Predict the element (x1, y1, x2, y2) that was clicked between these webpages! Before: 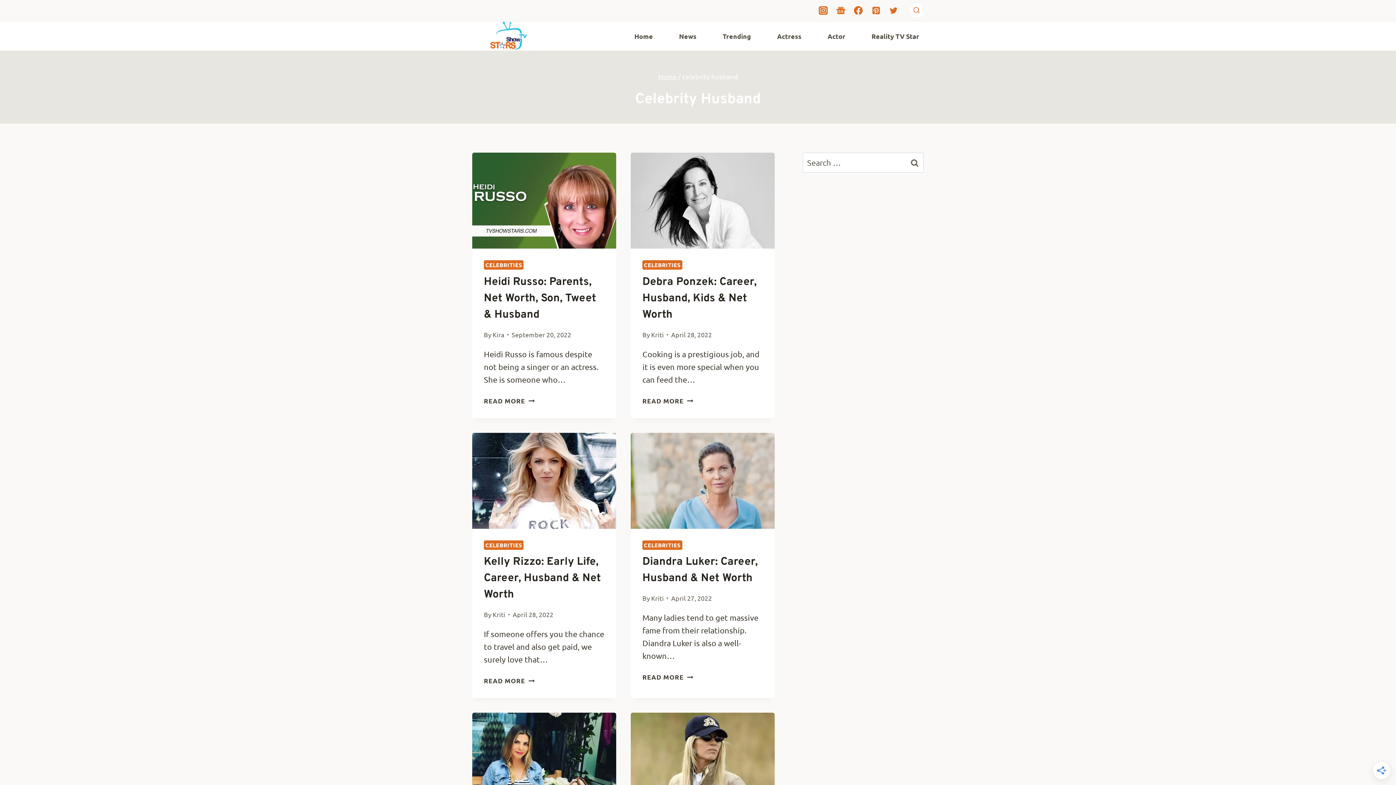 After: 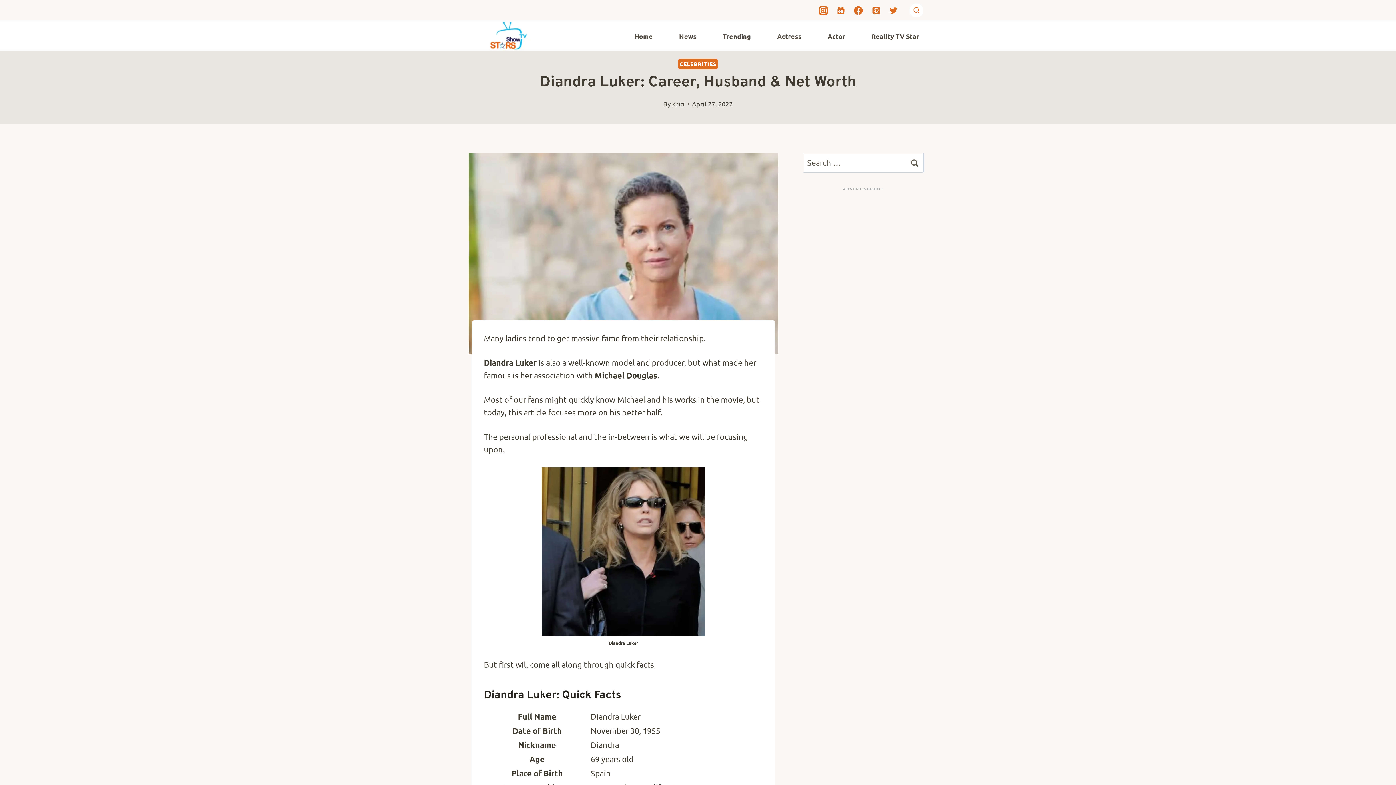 Action: bbox: (630, 432, 774, 529)